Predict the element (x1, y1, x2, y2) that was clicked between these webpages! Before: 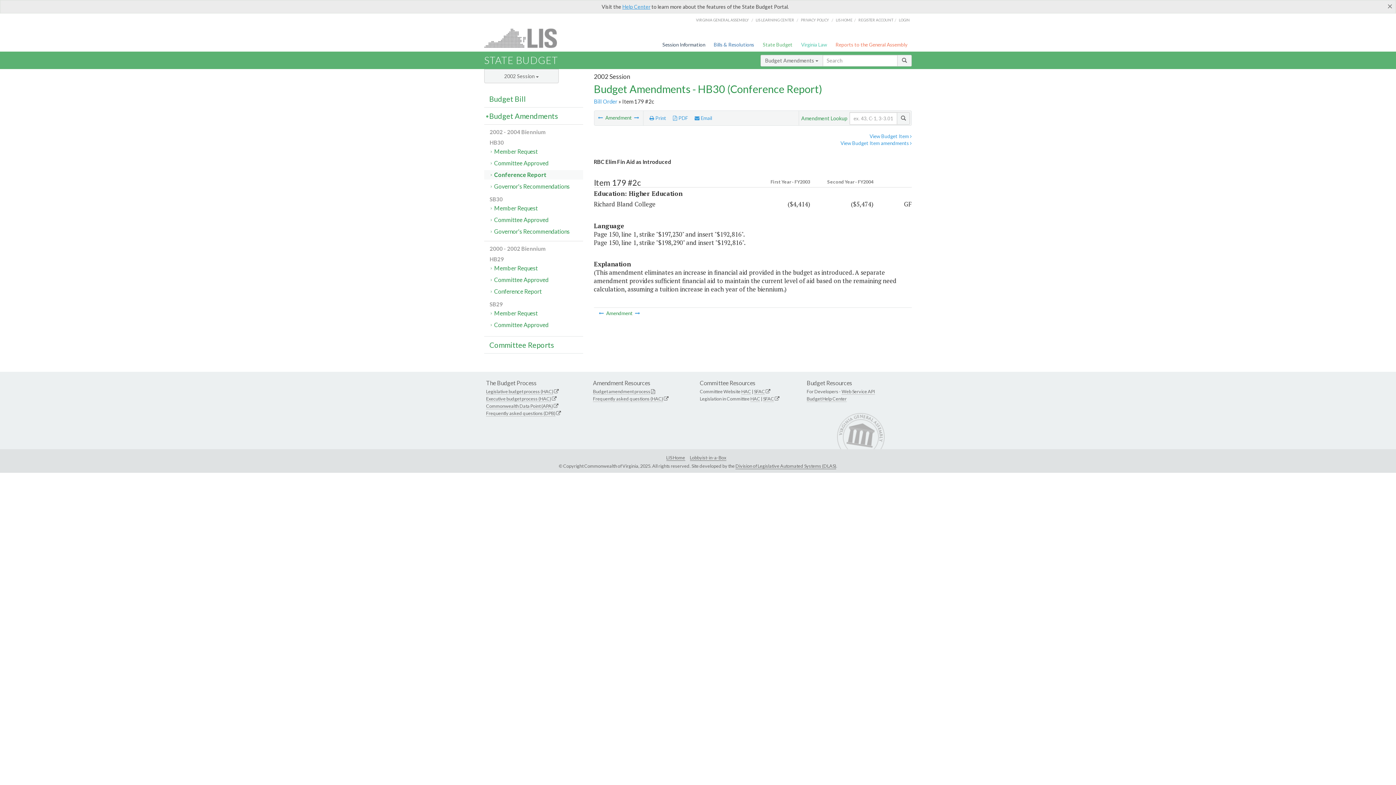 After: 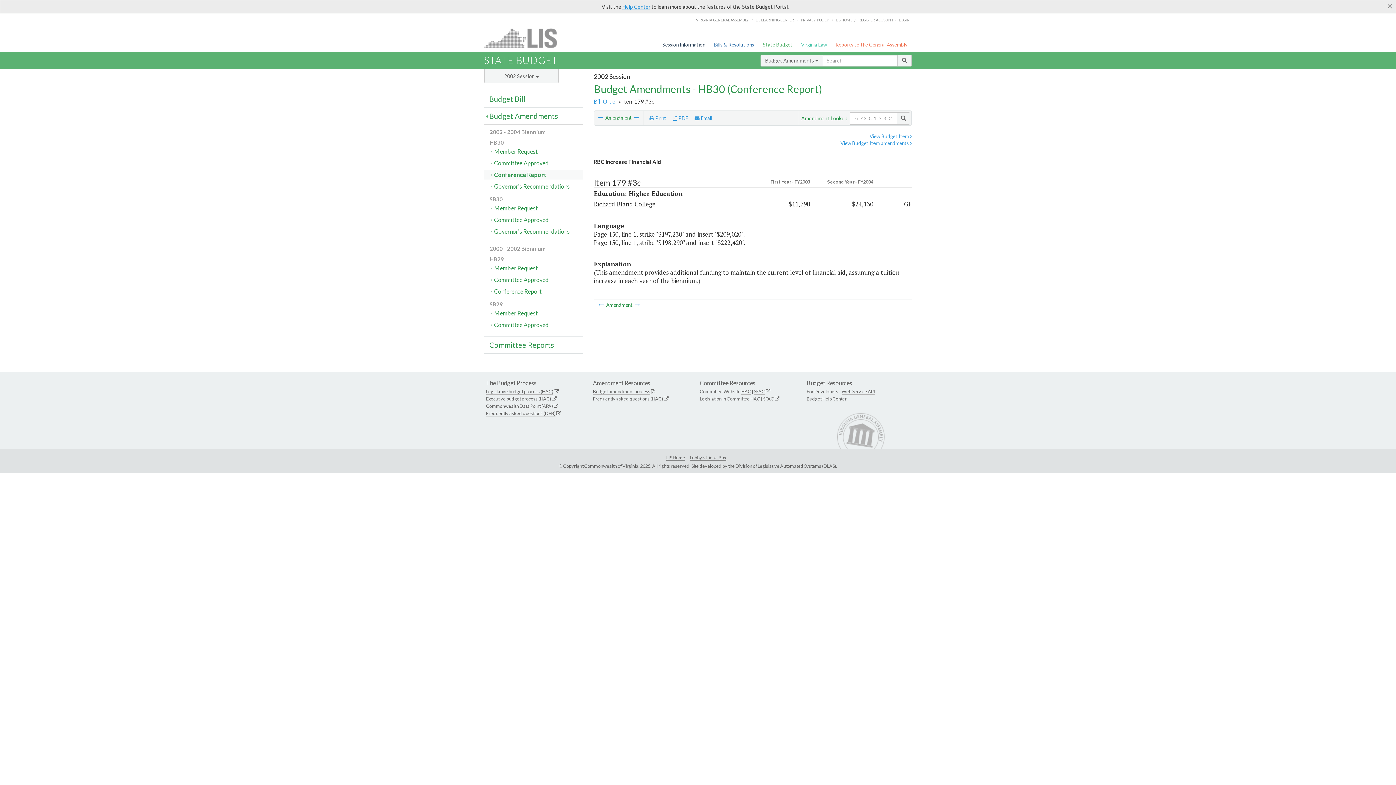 Action: bbox: (635, 310, 640, 316)